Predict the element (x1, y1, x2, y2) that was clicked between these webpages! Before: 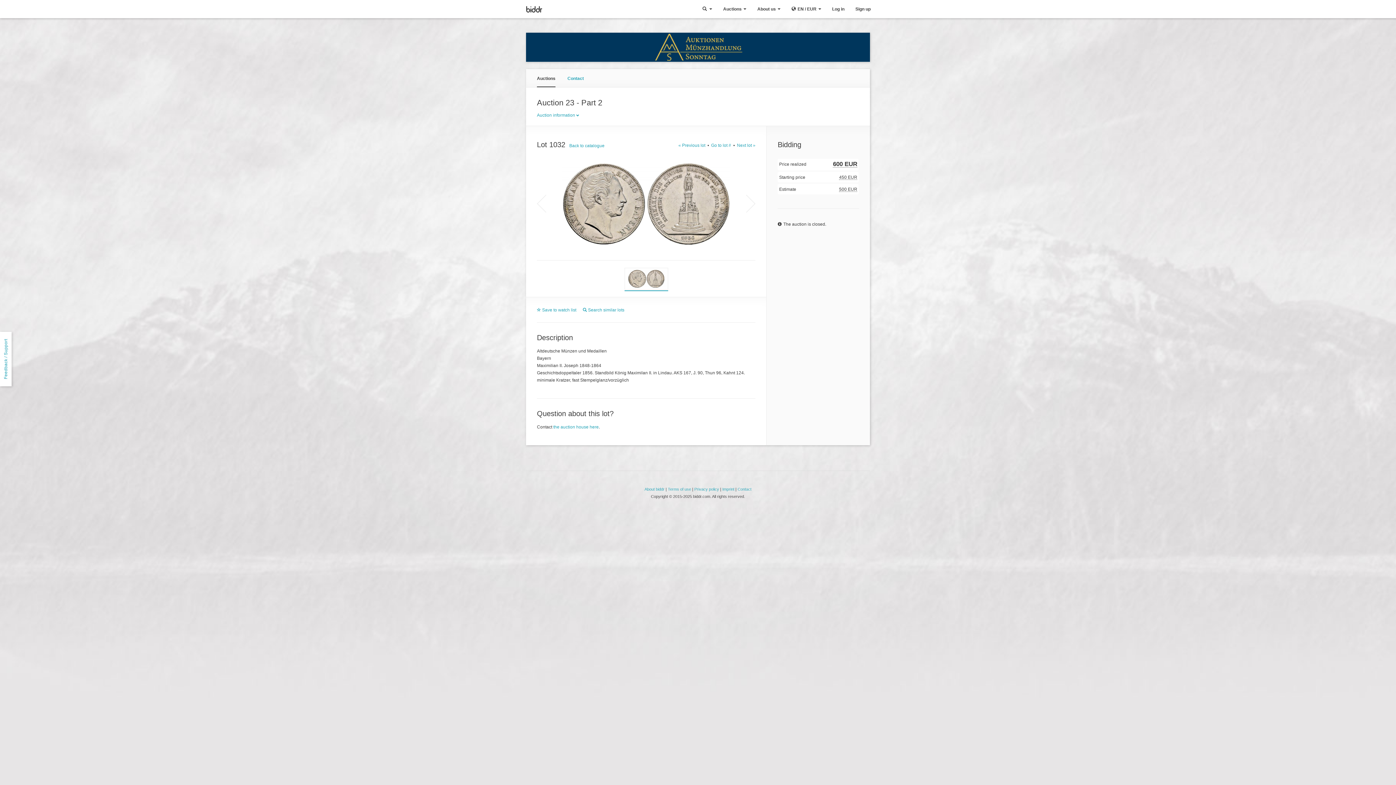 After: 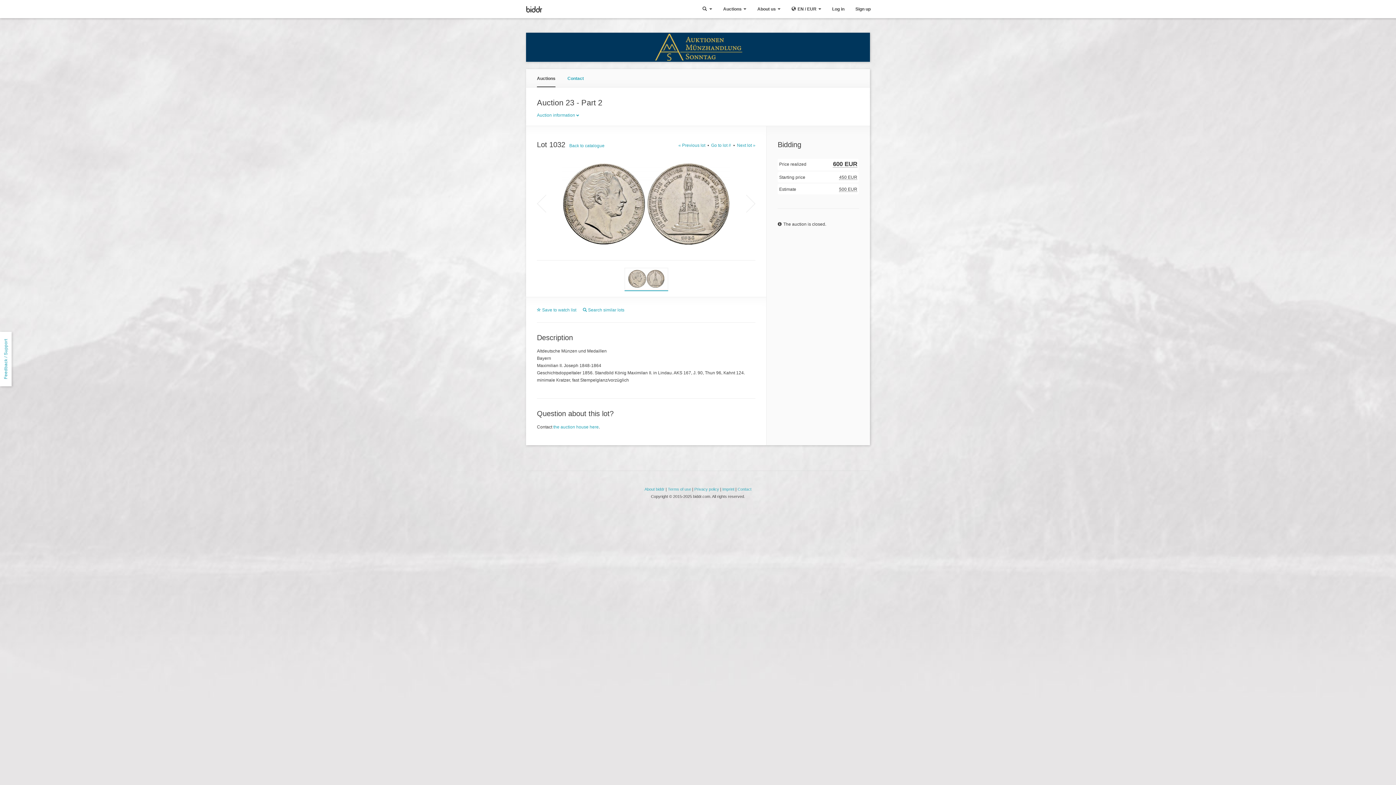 Action: bbox: (537, 194, 555, 213)